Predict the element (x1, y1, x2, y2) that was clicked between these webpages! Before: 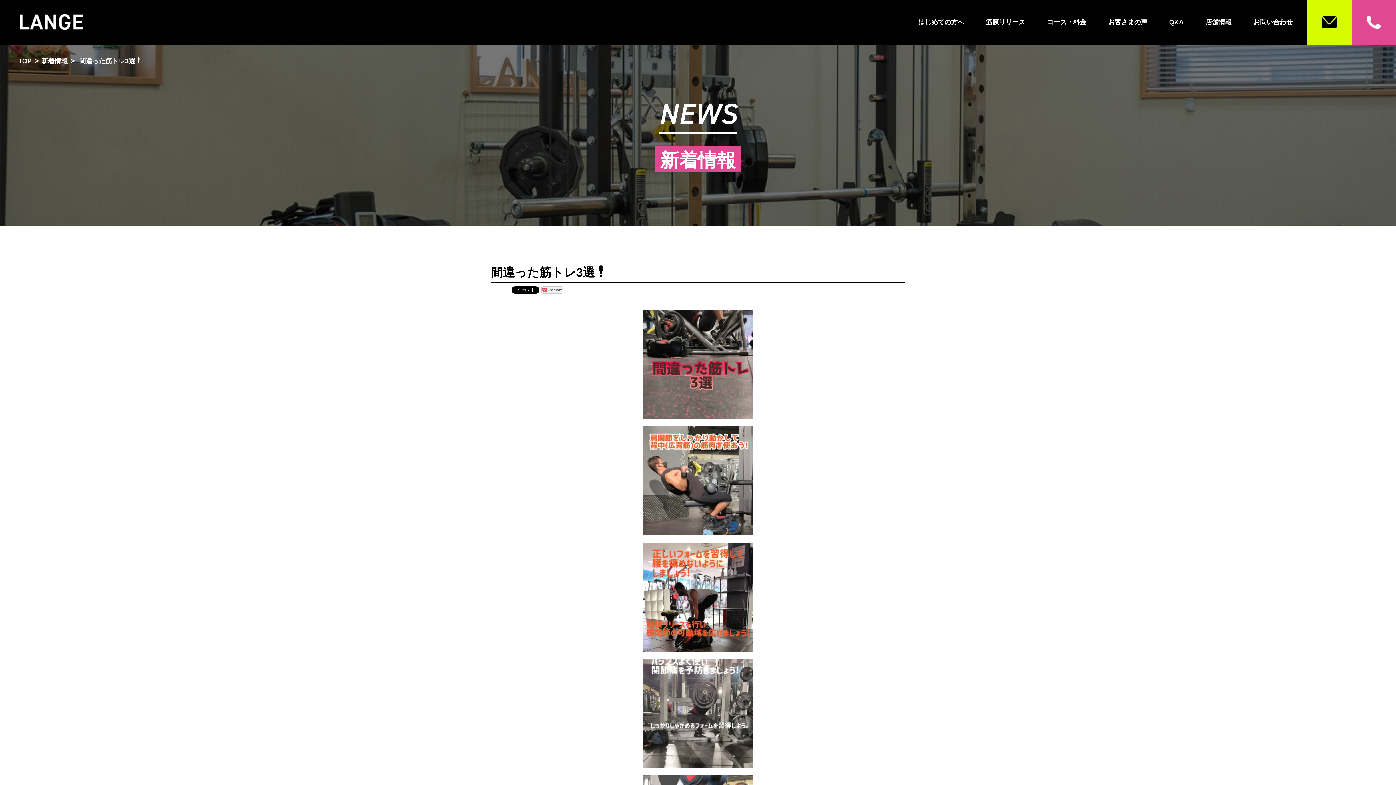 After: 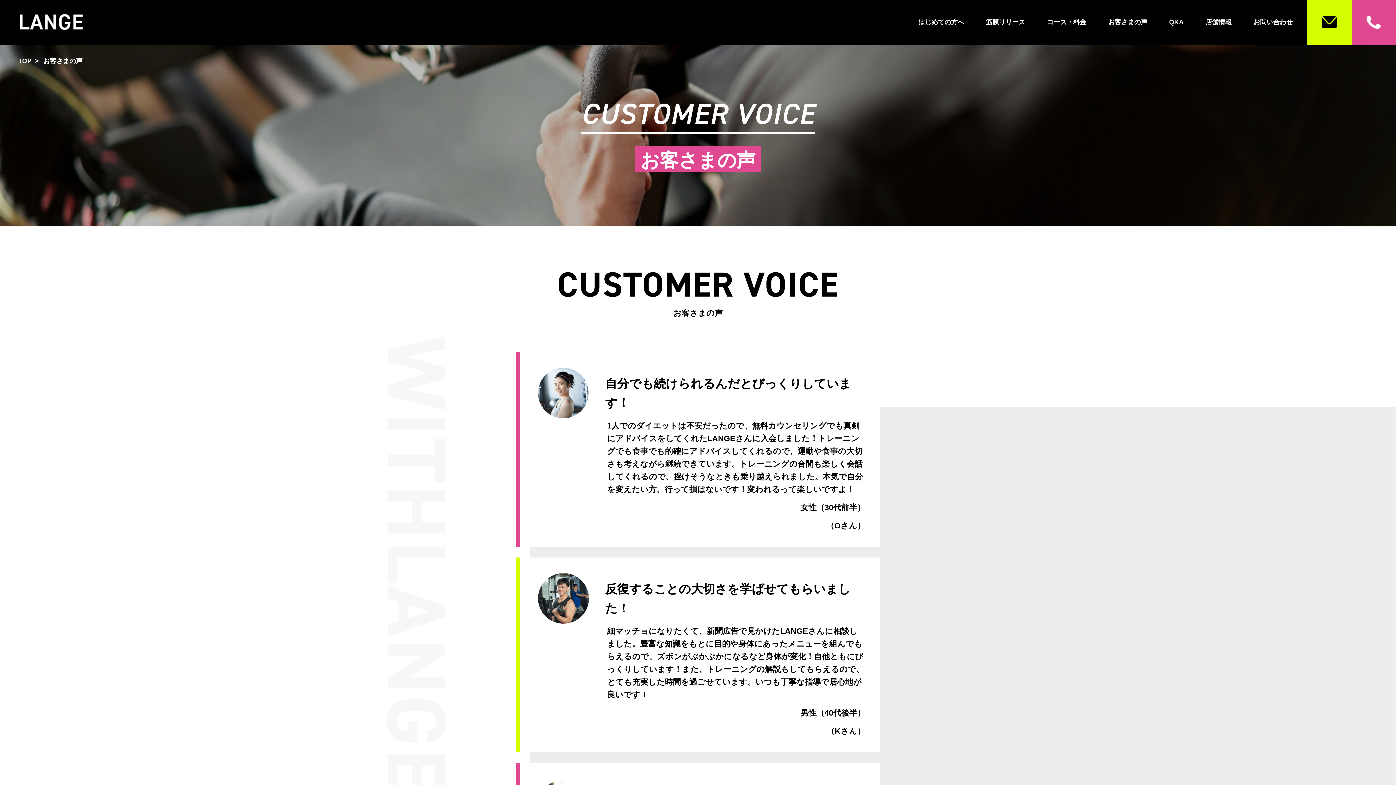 Action: label: お客さまの声 bbox: (1108, 17, 1147, 27)